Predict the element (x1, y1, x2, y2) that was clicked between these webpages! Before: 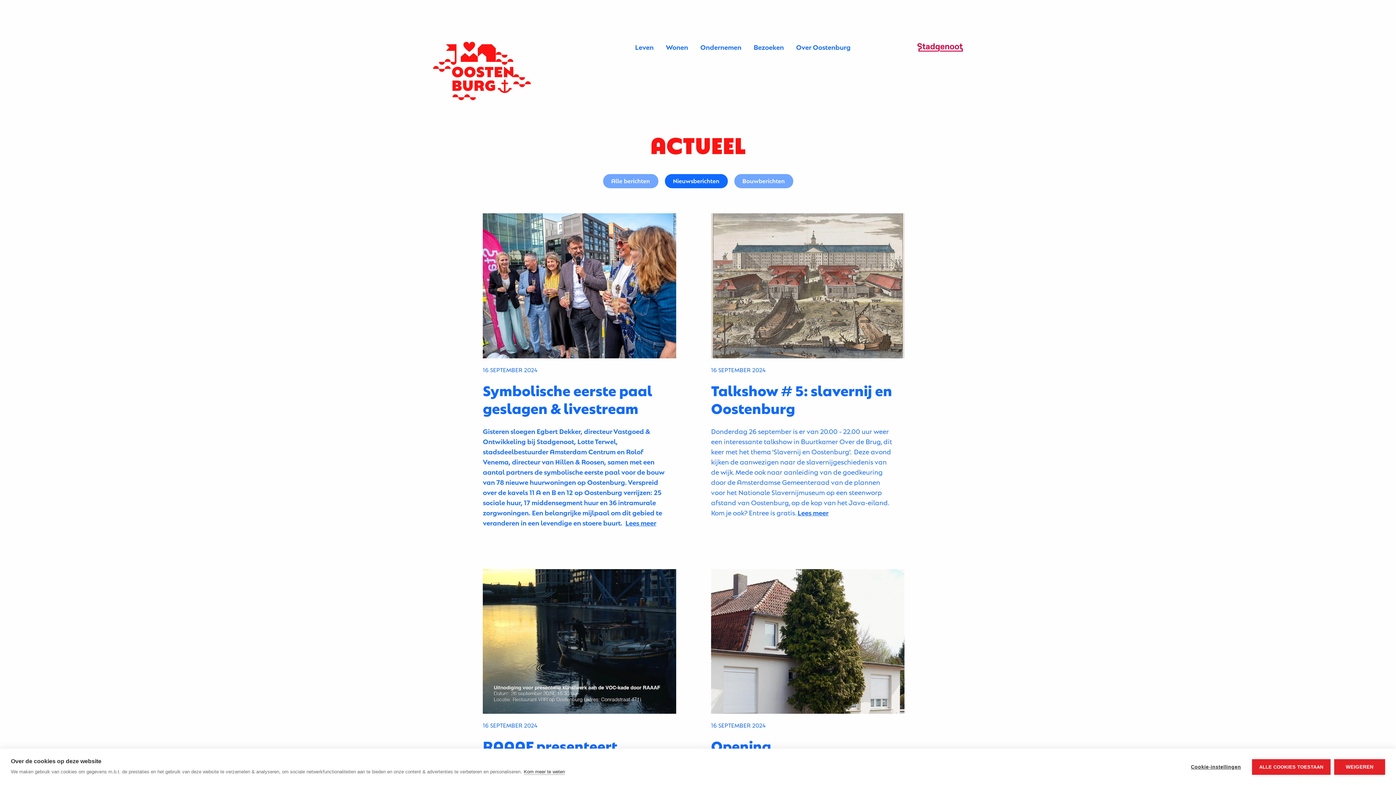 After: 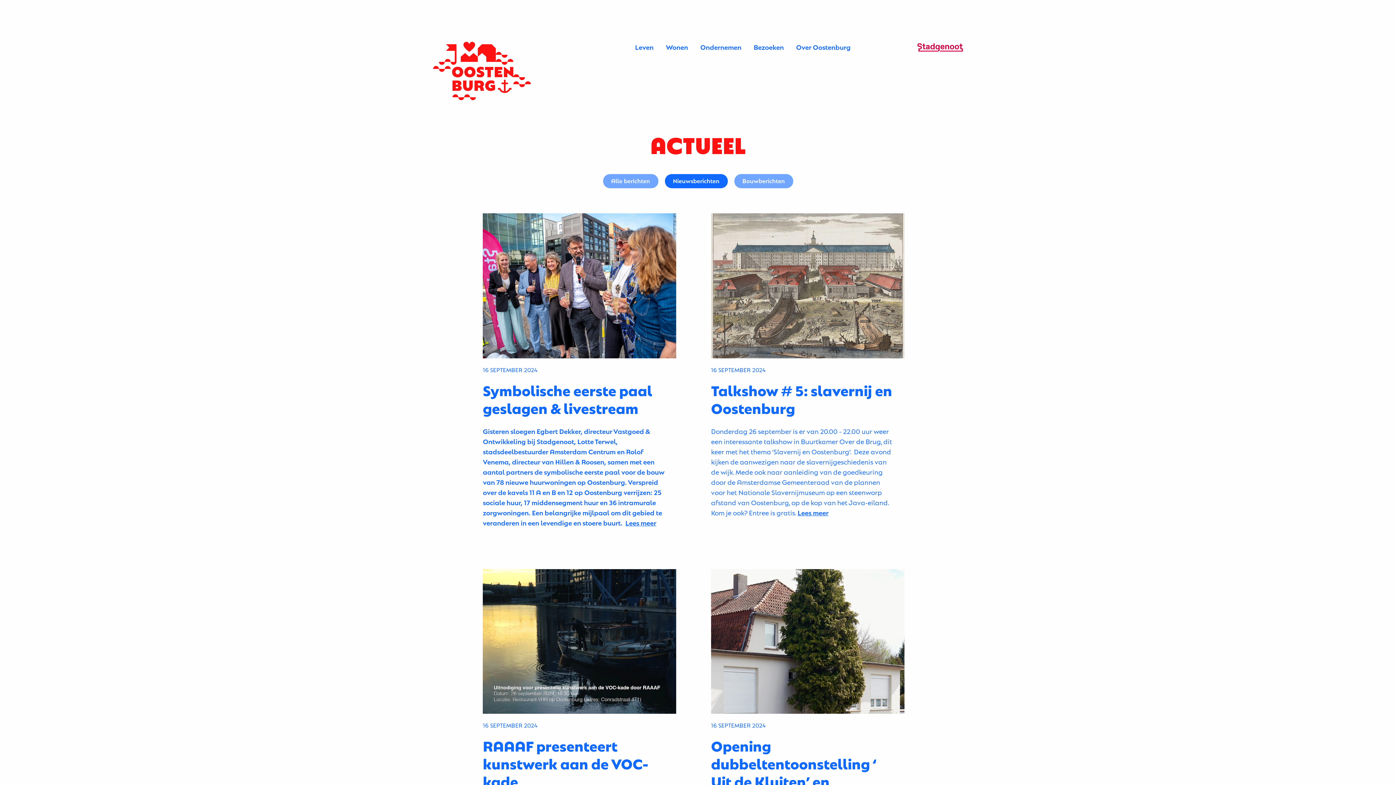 Action: label: ALLE COOKIES TOESTAAN bbox: (1252, 759, 1330, 775)